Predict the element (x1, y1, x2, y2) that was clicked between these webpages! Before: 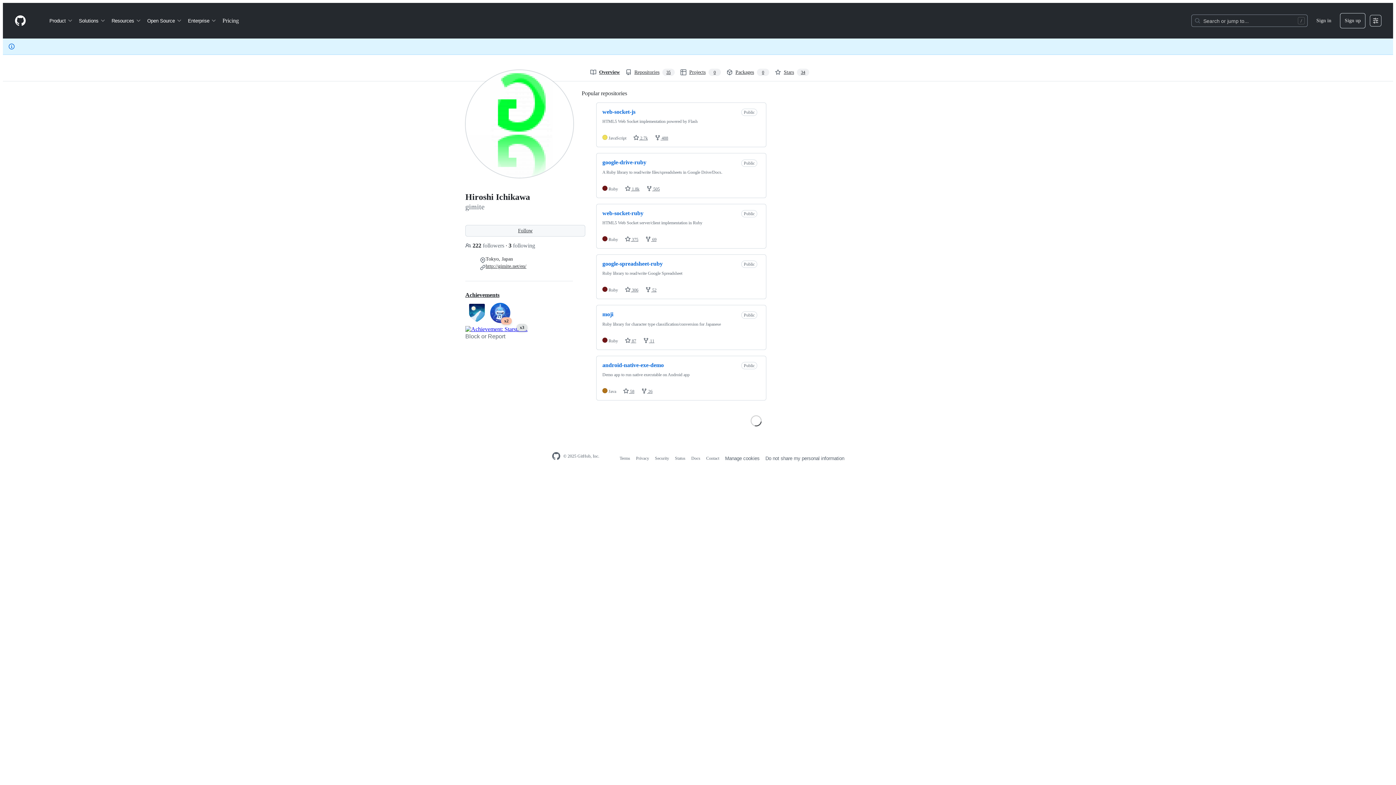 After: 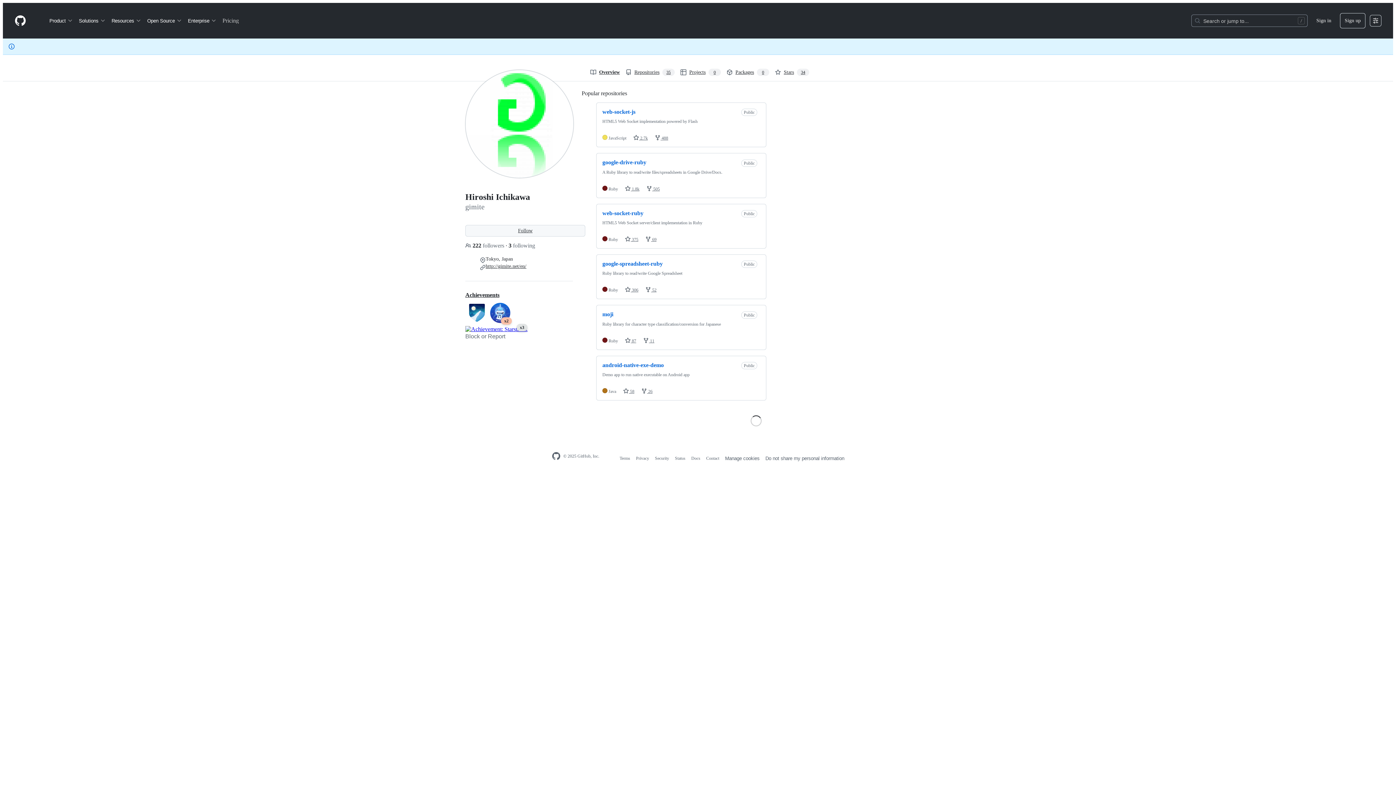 Action: label: Pricing bbox: (219, 14, 241, 26)